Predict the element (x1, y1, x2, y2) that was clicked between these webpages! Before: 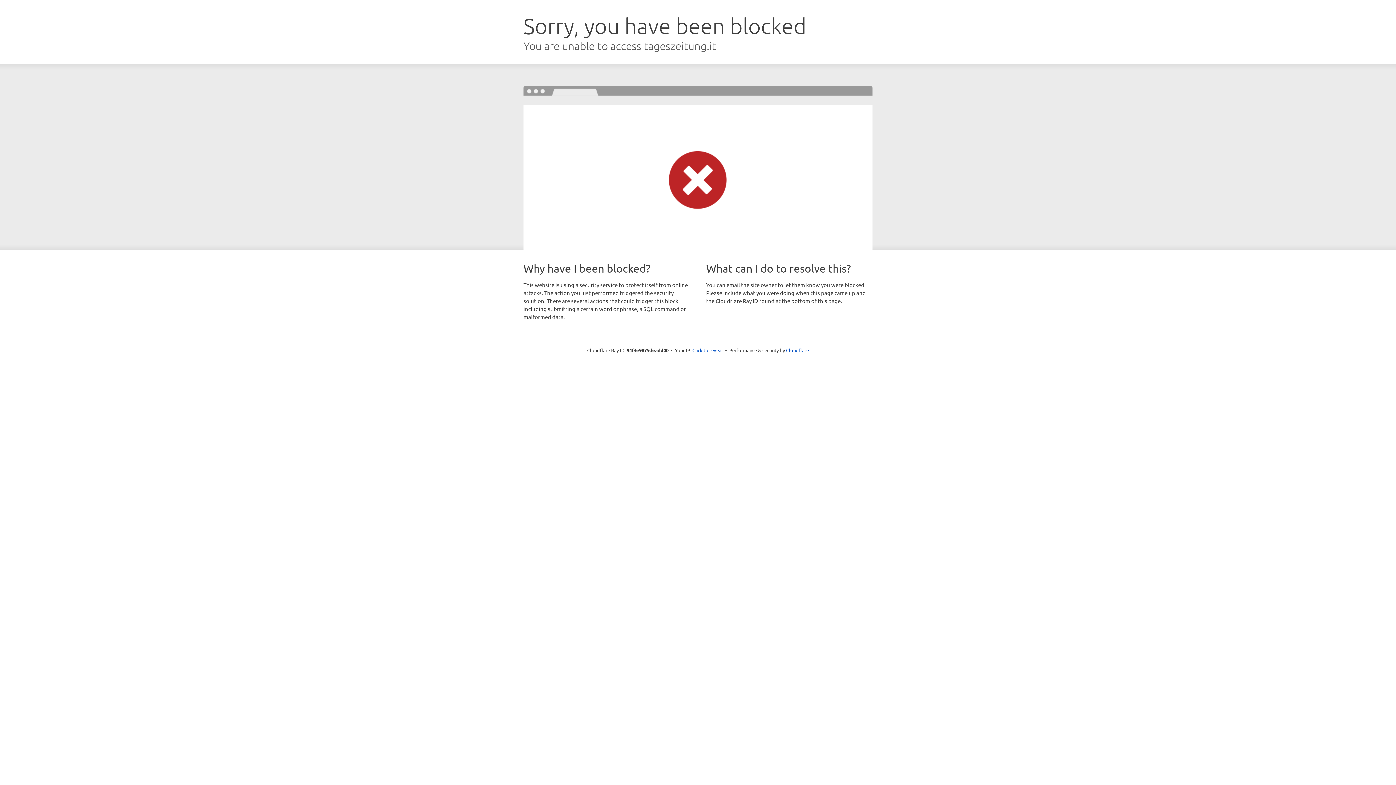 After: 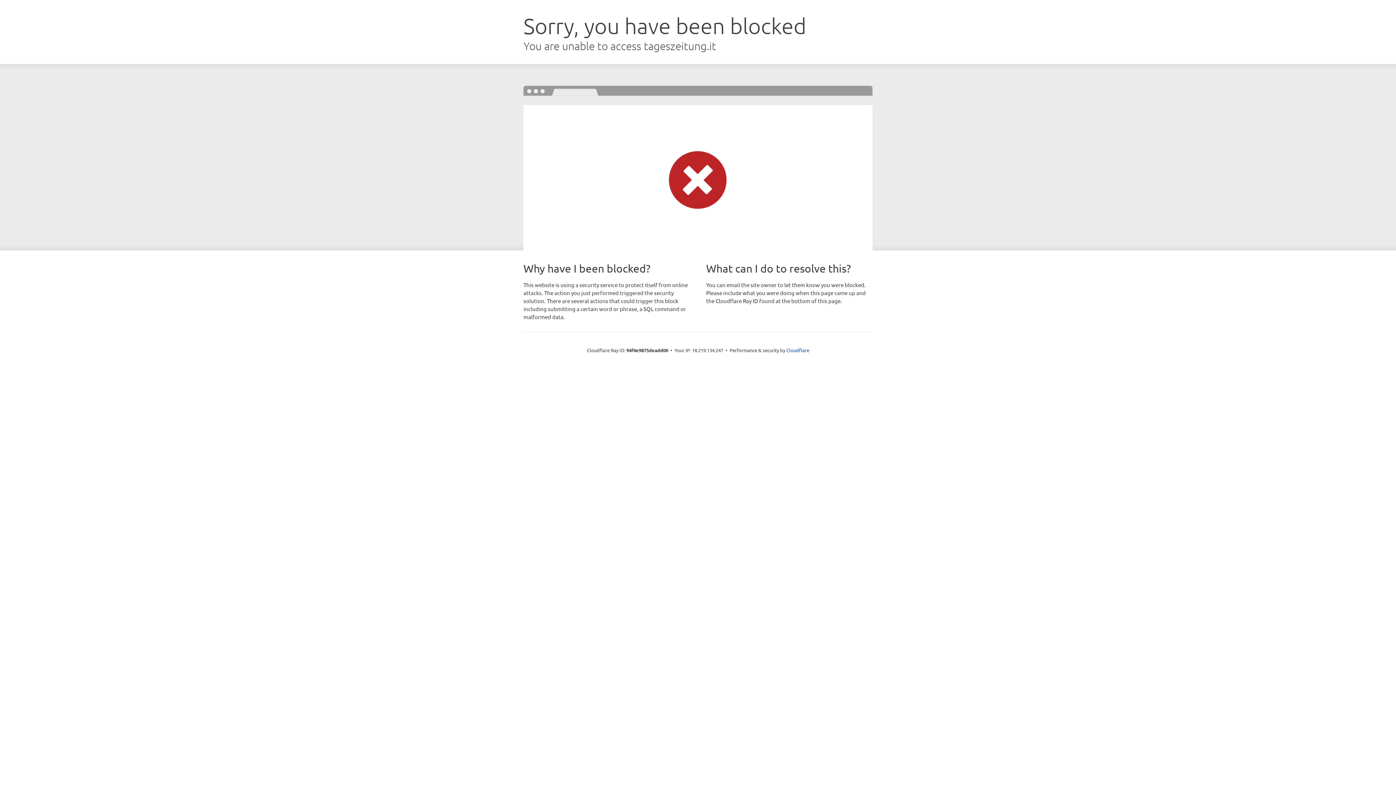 Action: label: Click to reveal bbox: (692, 346, 723, 353)